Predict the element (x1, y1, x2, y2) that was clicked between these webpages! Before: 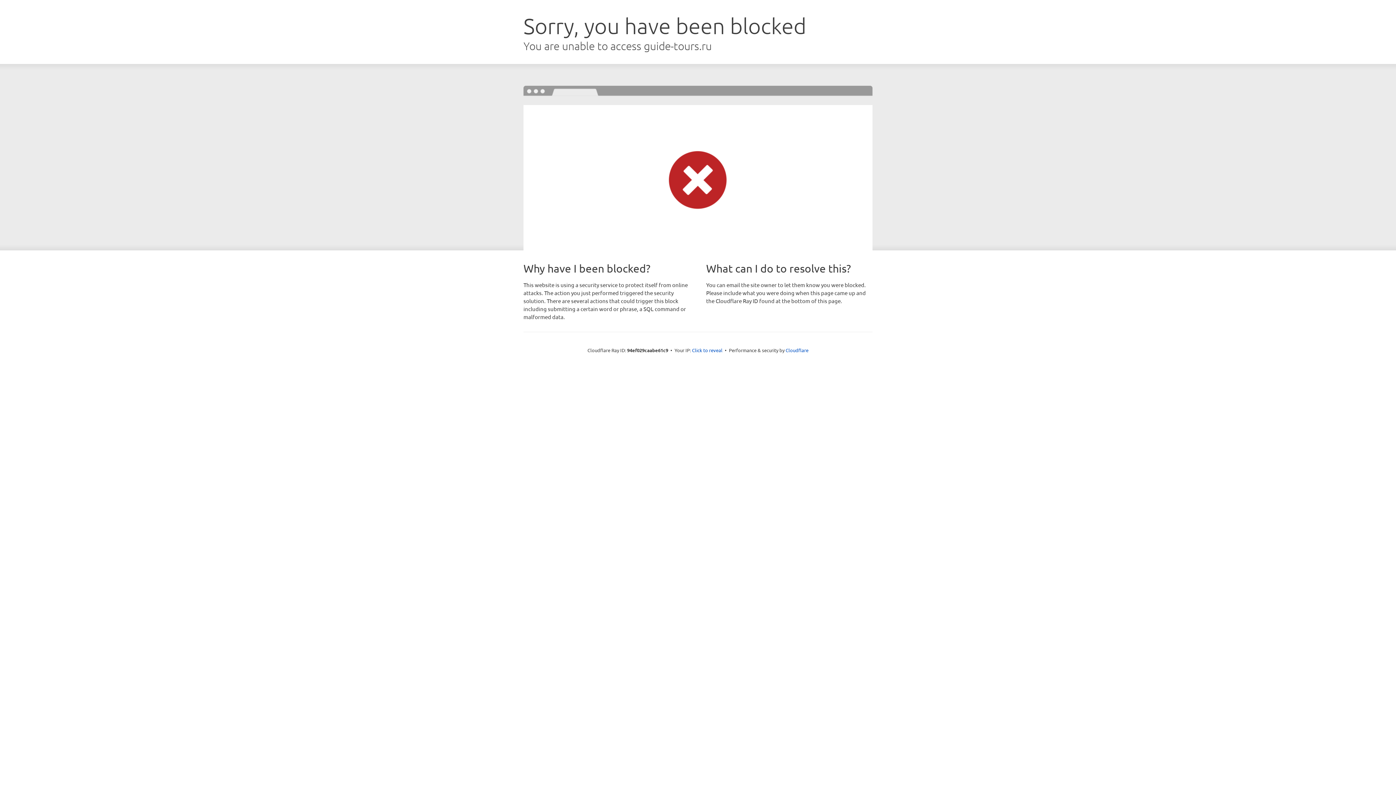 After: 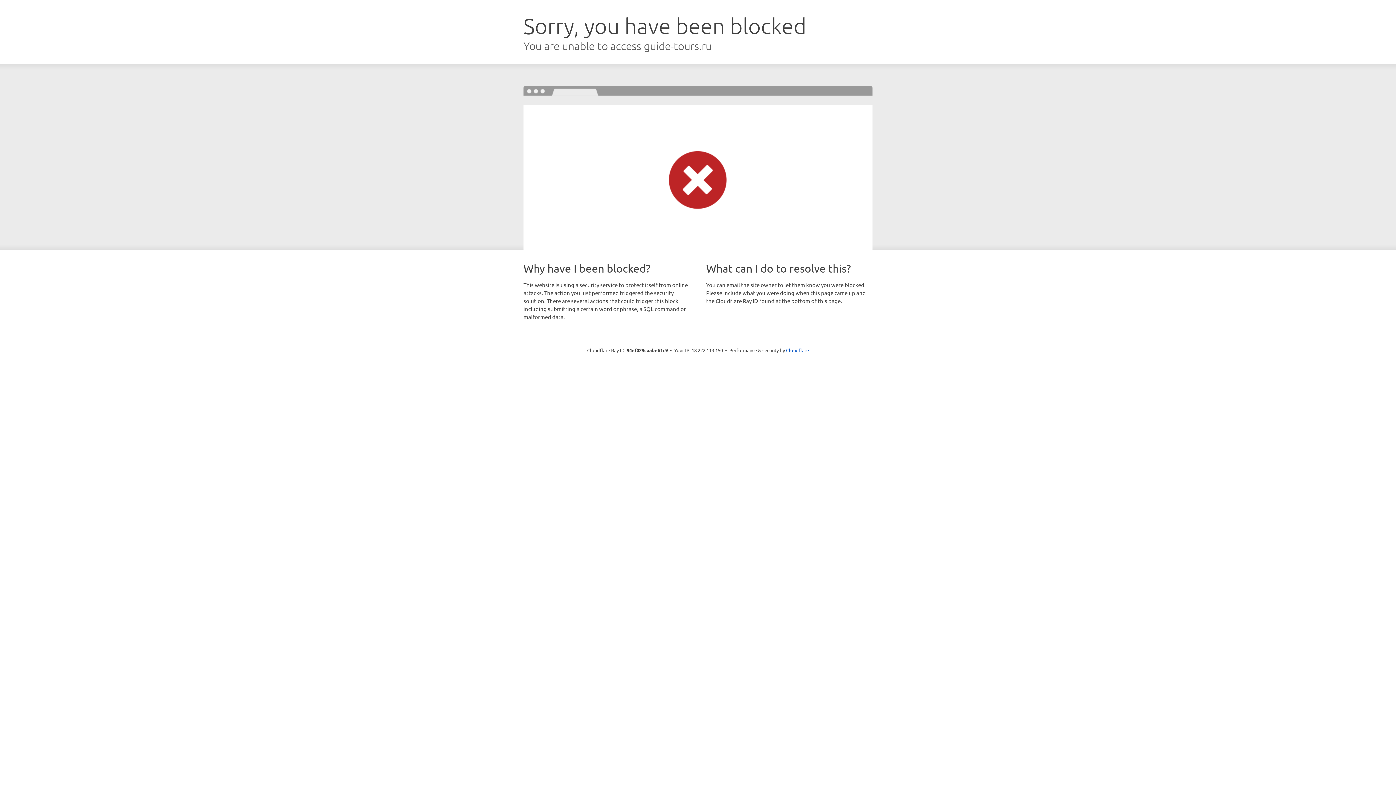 Action: label: Click to reveal bbox: (692, 346, 722, 353)